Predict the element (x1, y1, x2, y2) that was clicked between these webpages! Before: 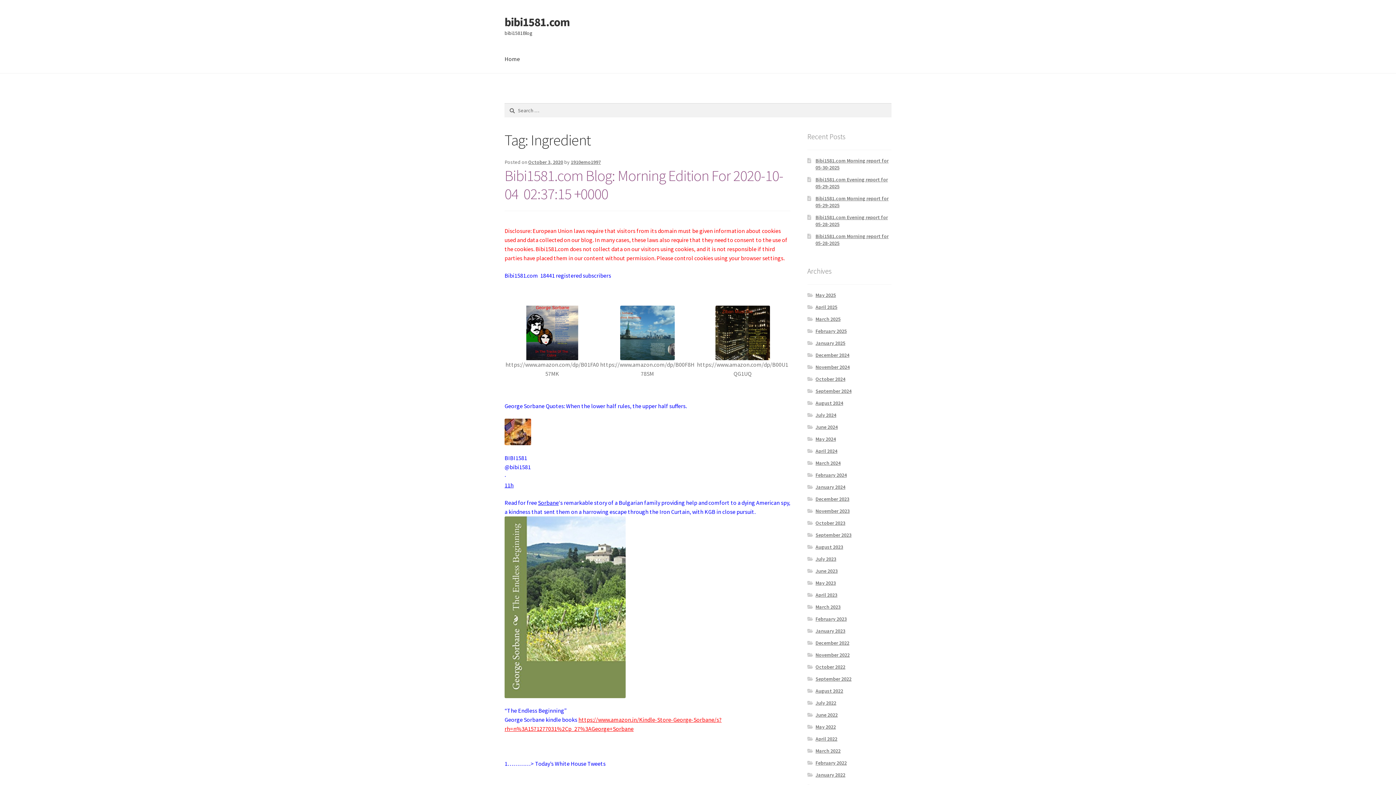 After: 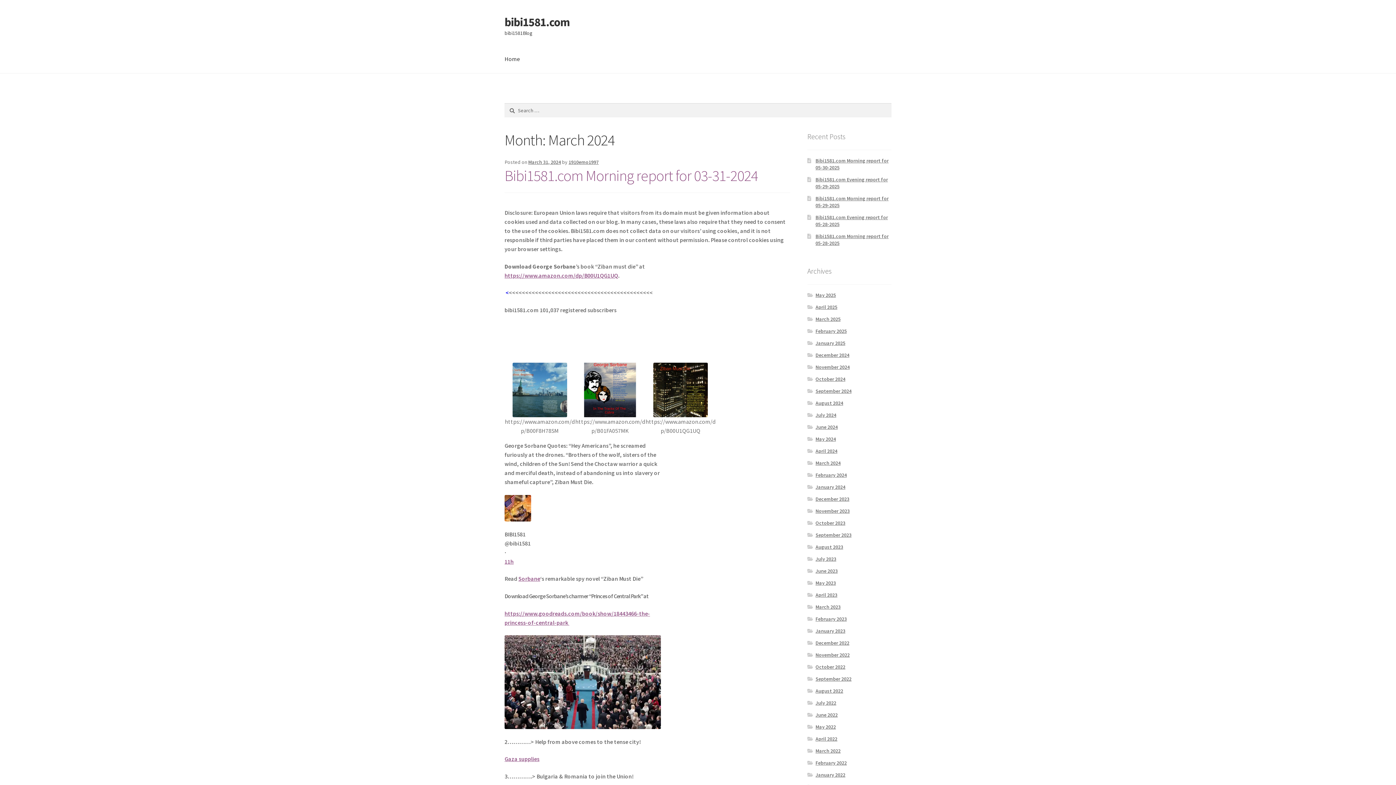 Action: label: March 2024 bbox: (815, 460, 840, 466)